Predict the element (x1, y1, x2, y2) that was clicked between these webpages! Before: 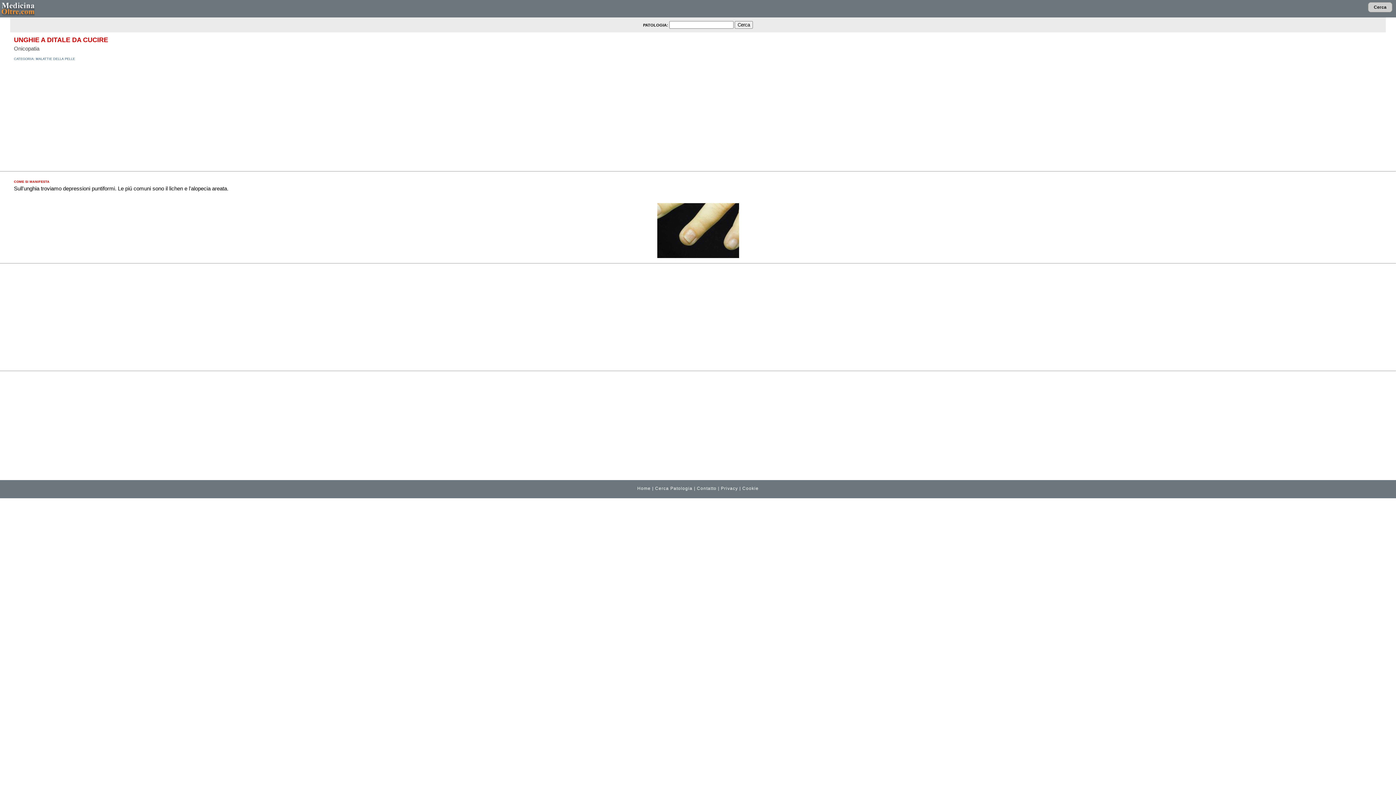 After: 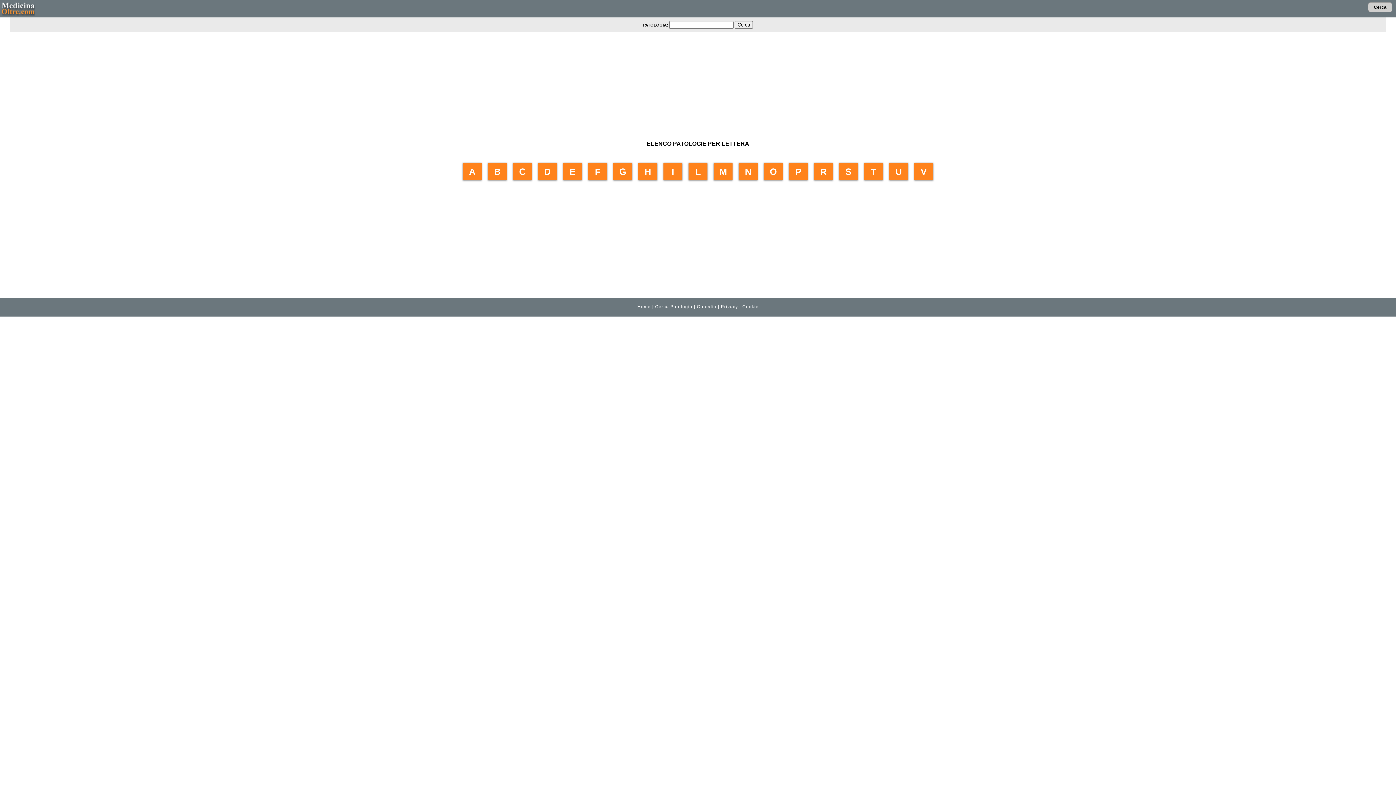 Action: bbox: (655, 486, 692, 491) label: Cerca Patologia